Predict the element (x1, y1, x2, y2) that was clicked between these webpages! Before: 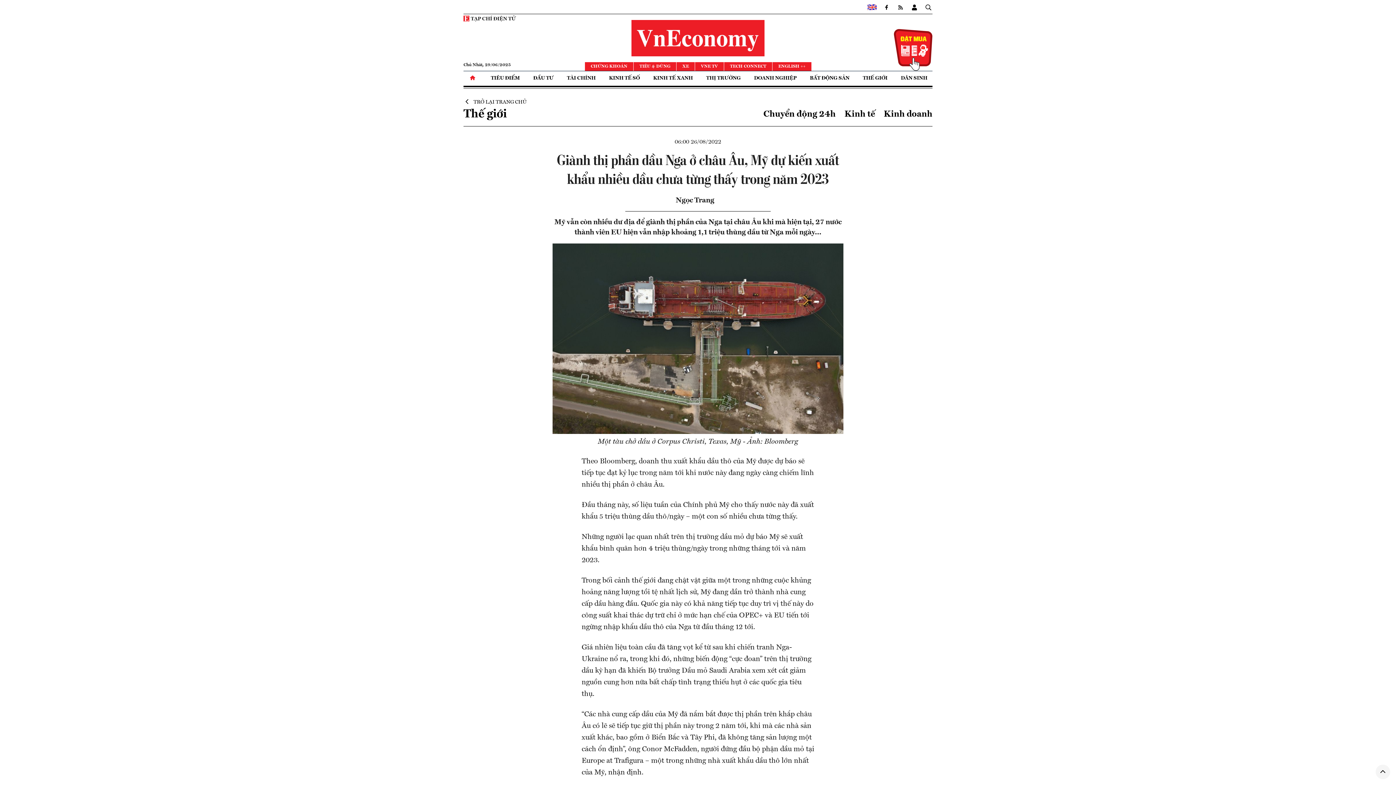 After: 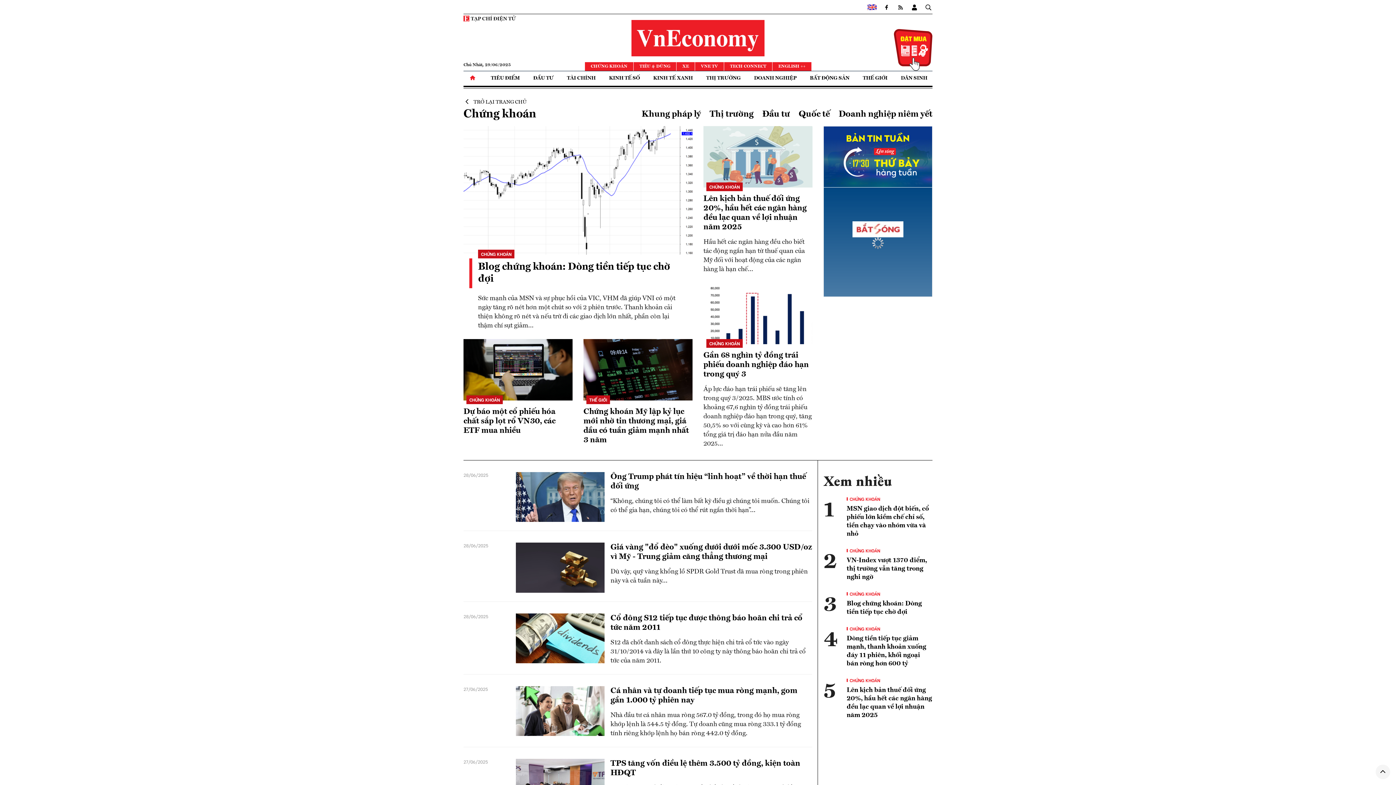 Action: bbox: (585, 62, 633, 70) label: CHỨNG KHOÁN